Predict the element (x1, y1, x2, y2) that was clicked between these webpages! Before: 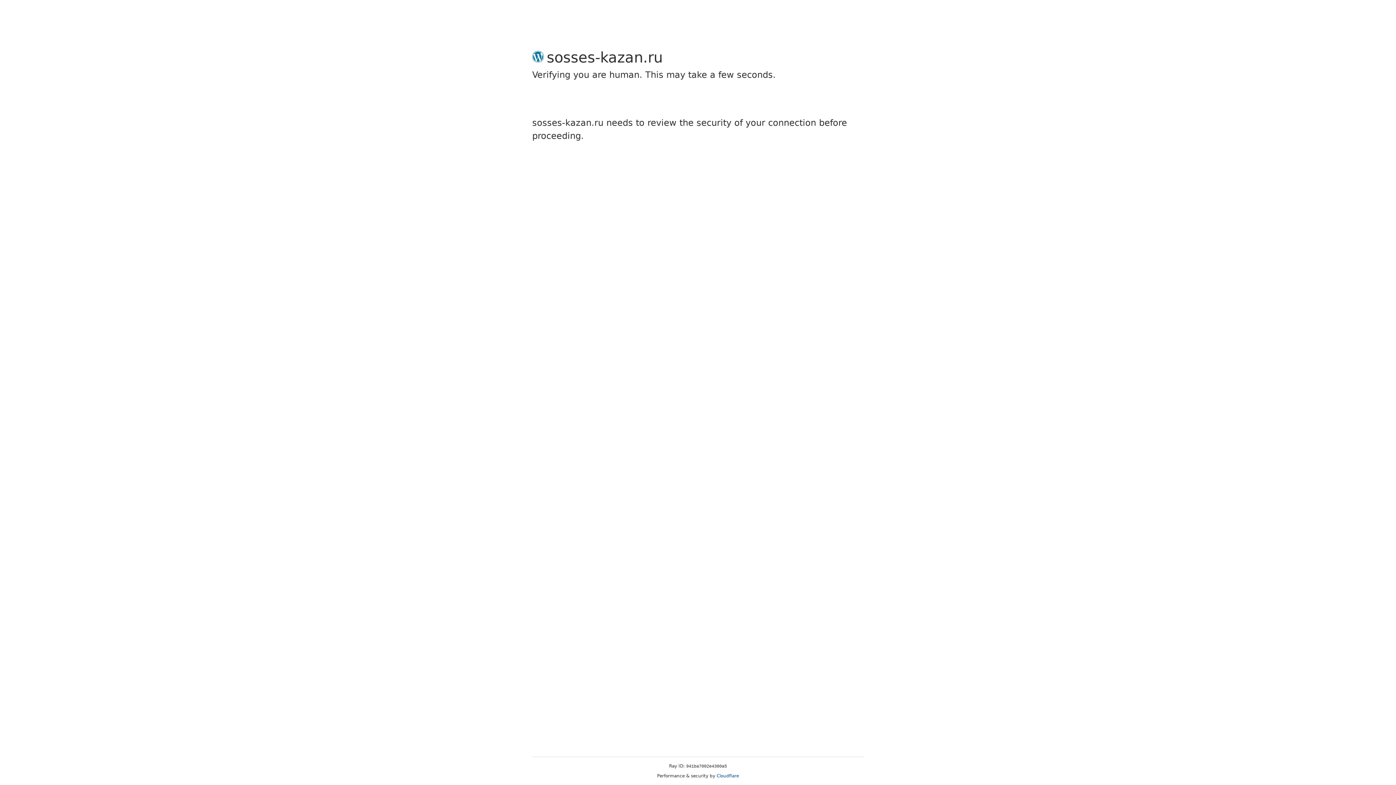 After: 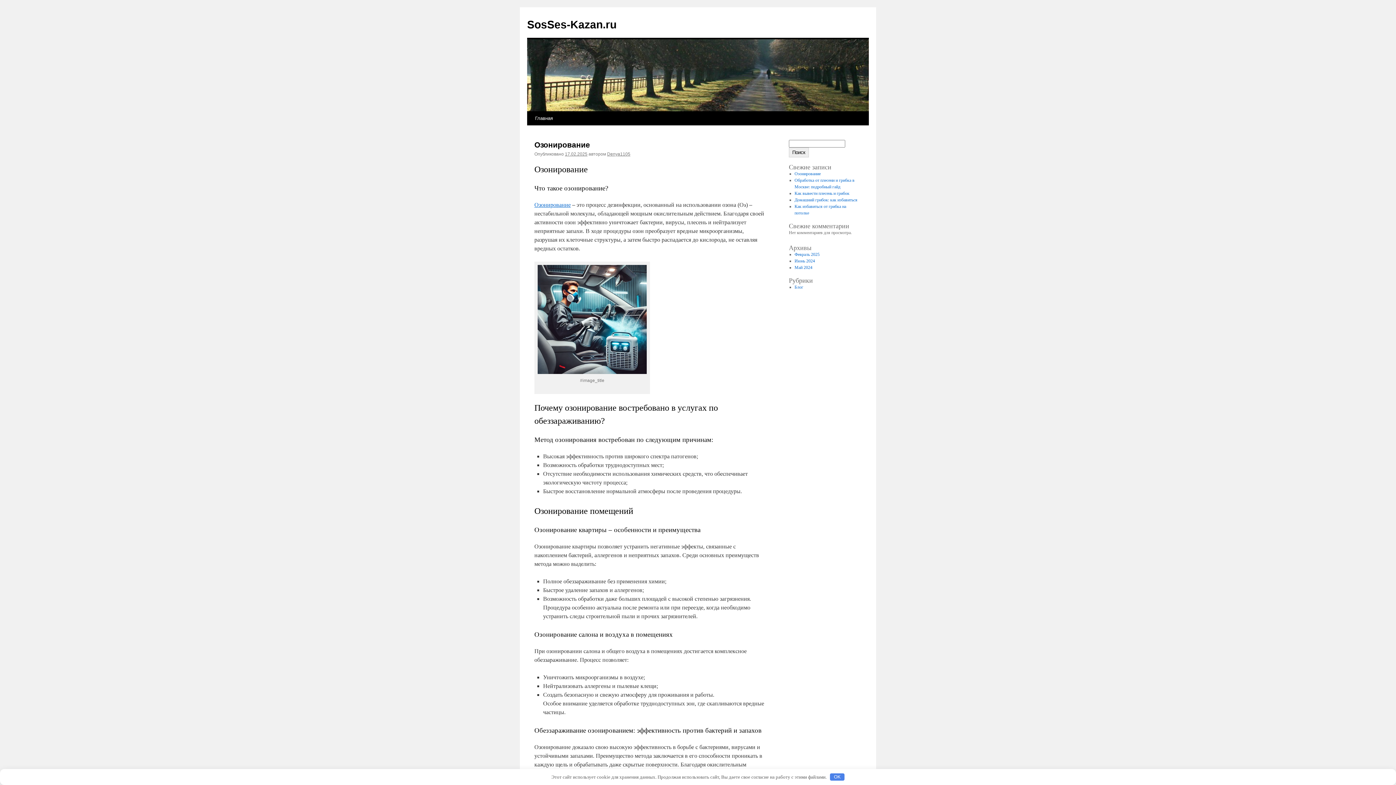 Action: bbox: (716, 773, 739, 778) label: Cloudflare